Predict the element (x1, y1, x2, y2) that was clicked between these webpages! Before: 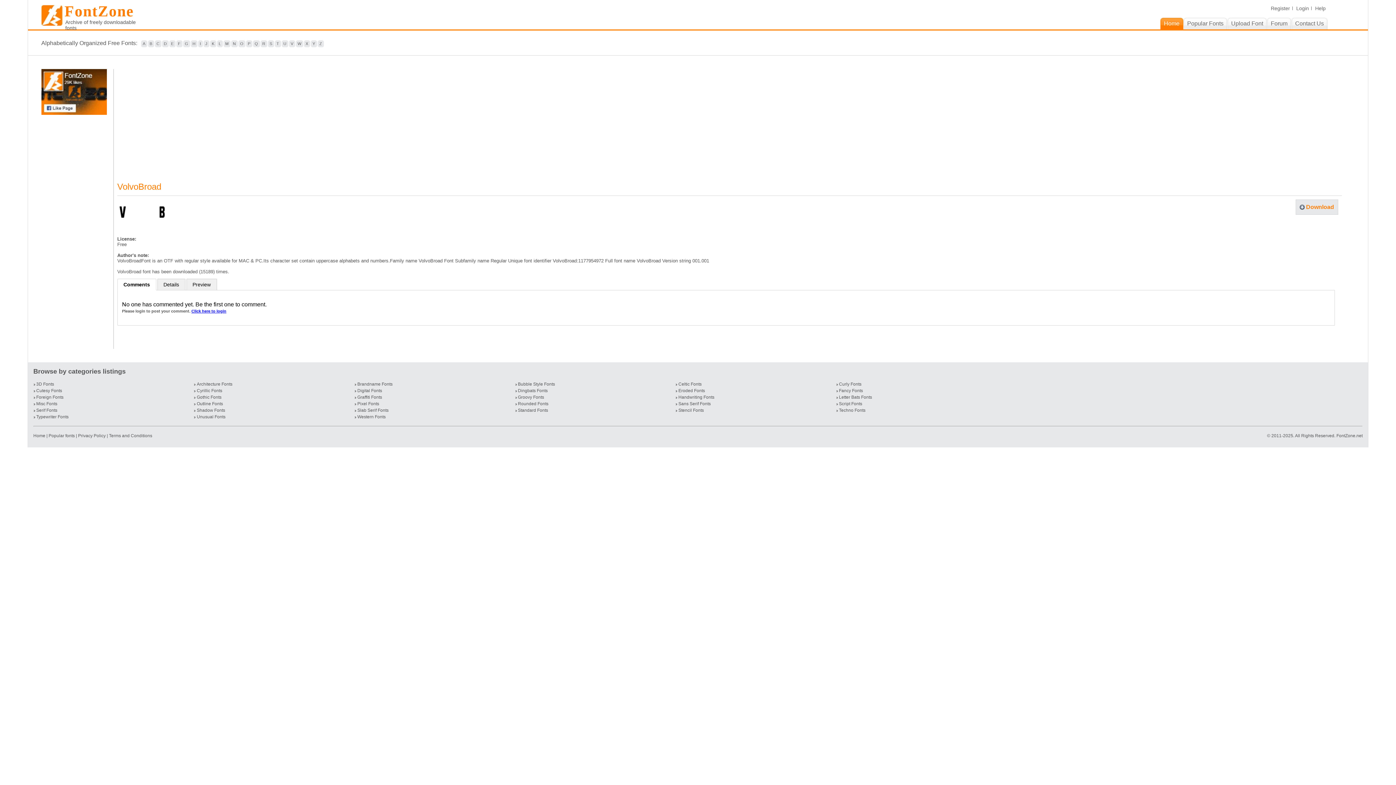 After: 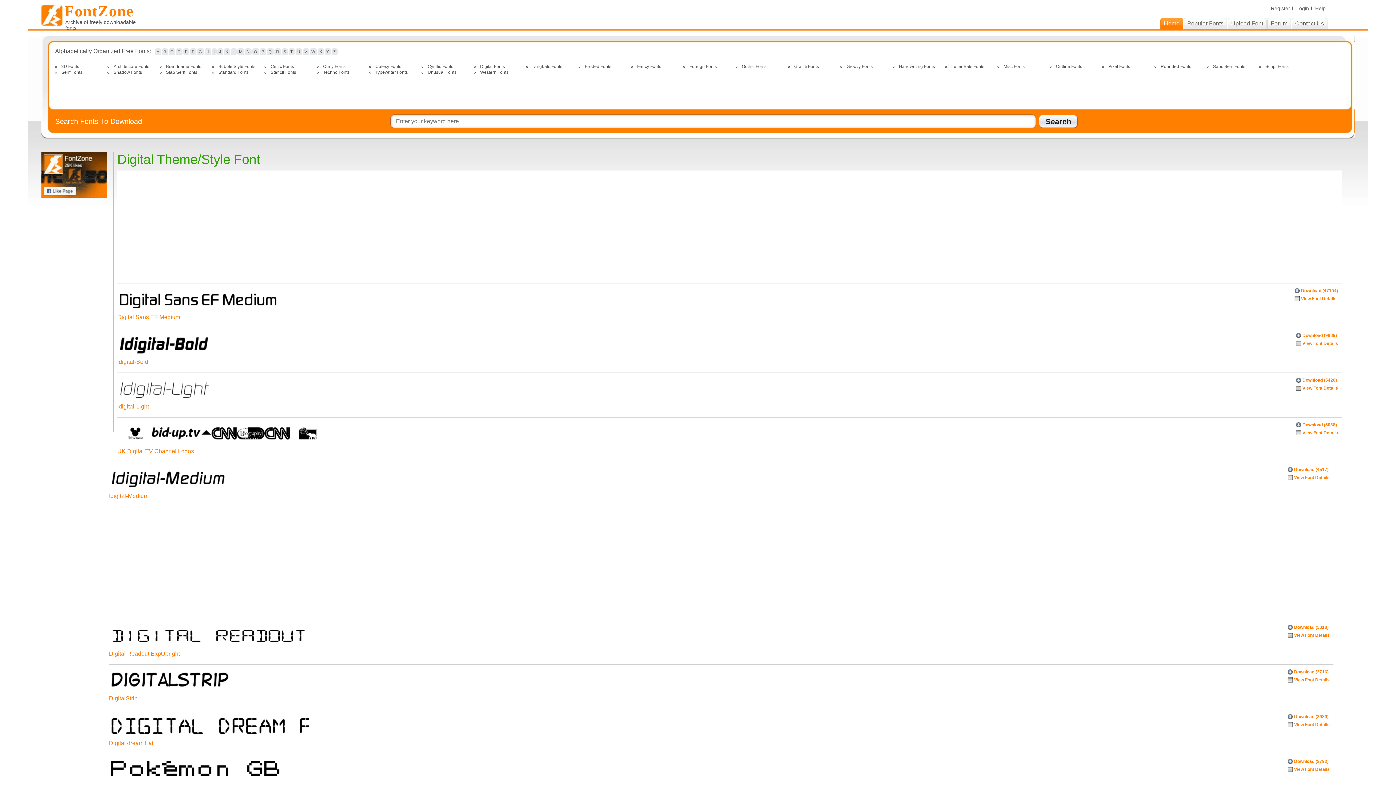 Action: label: Digital Fonts bbox: (354, 388, 382, 393)